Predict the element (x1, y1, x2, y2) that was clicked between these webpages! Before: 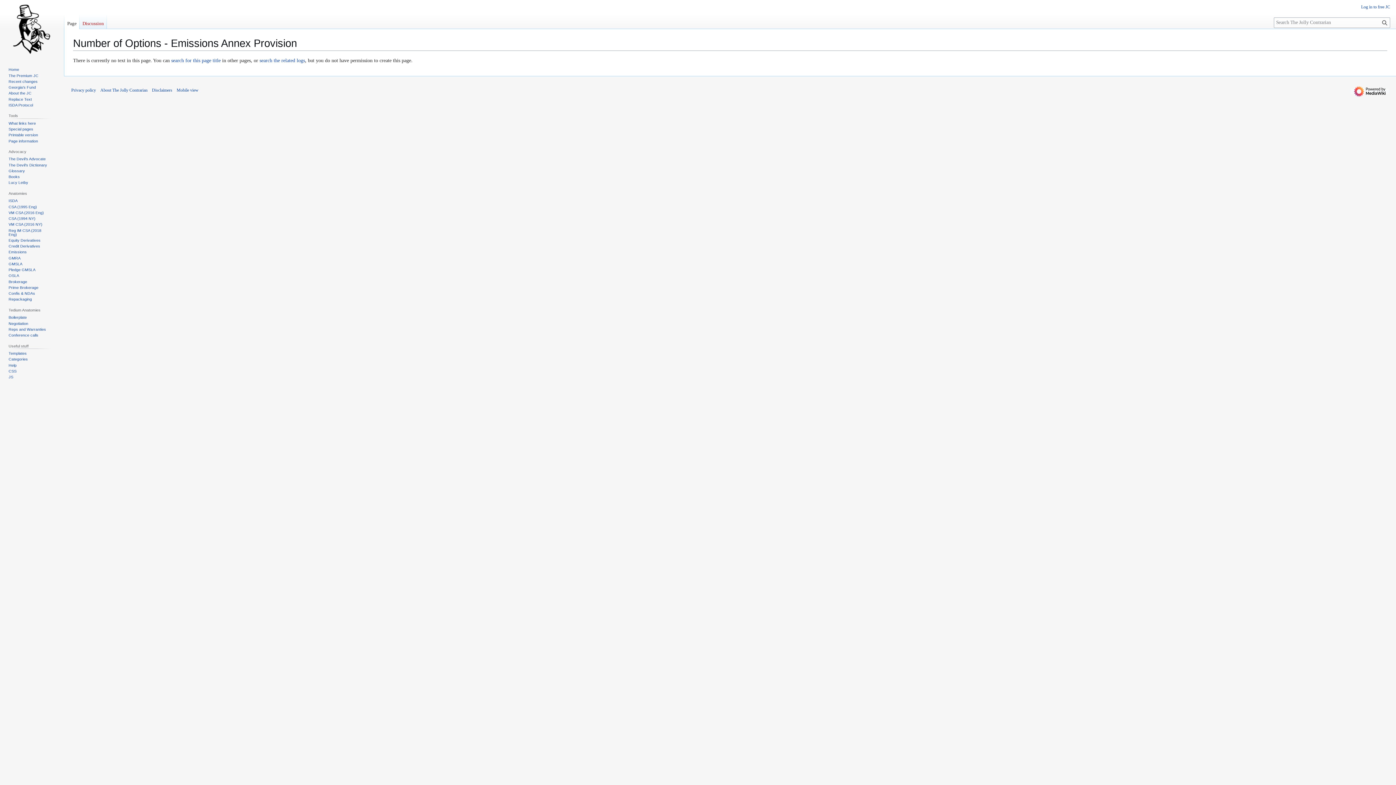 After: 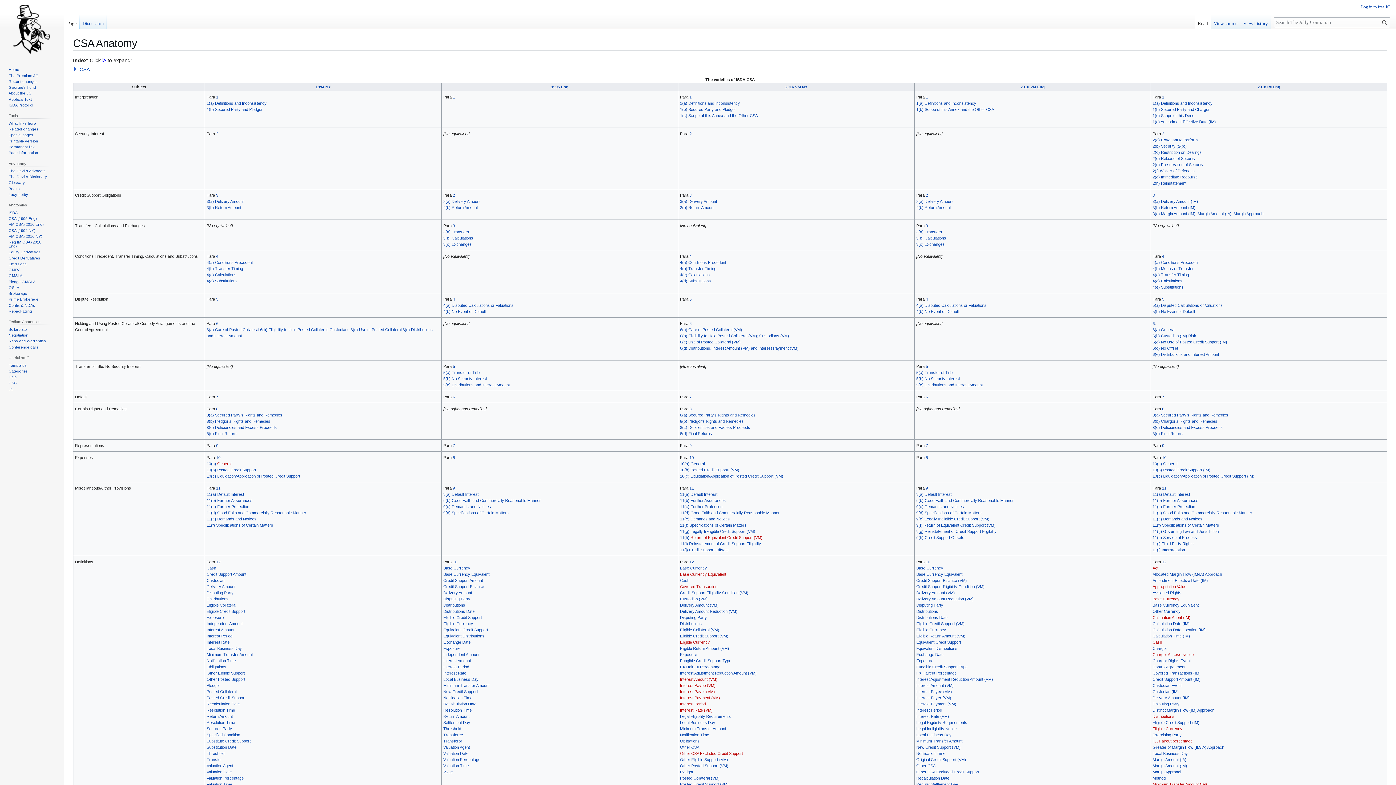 Action: bbox: (8, 204, 37, 208) label: CSA (1995 Eng)